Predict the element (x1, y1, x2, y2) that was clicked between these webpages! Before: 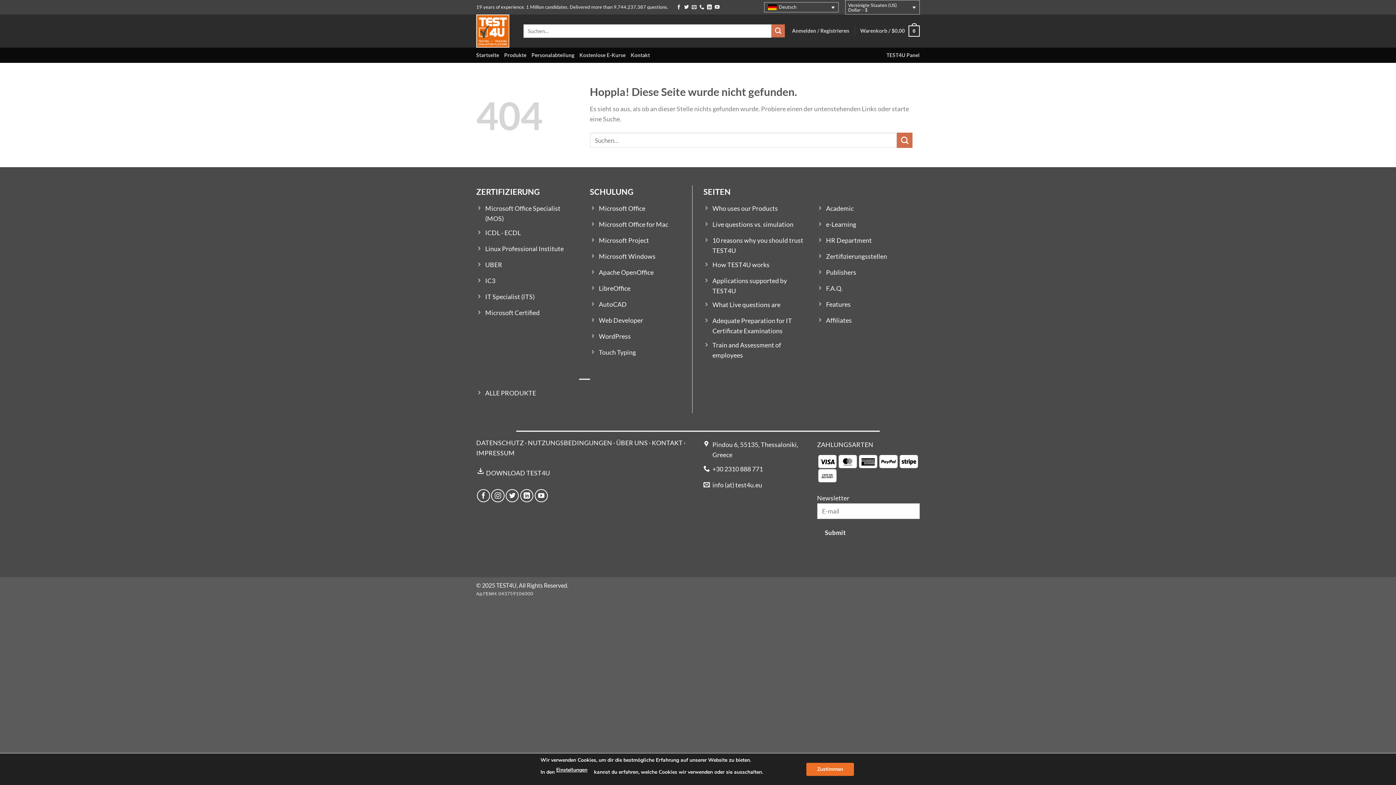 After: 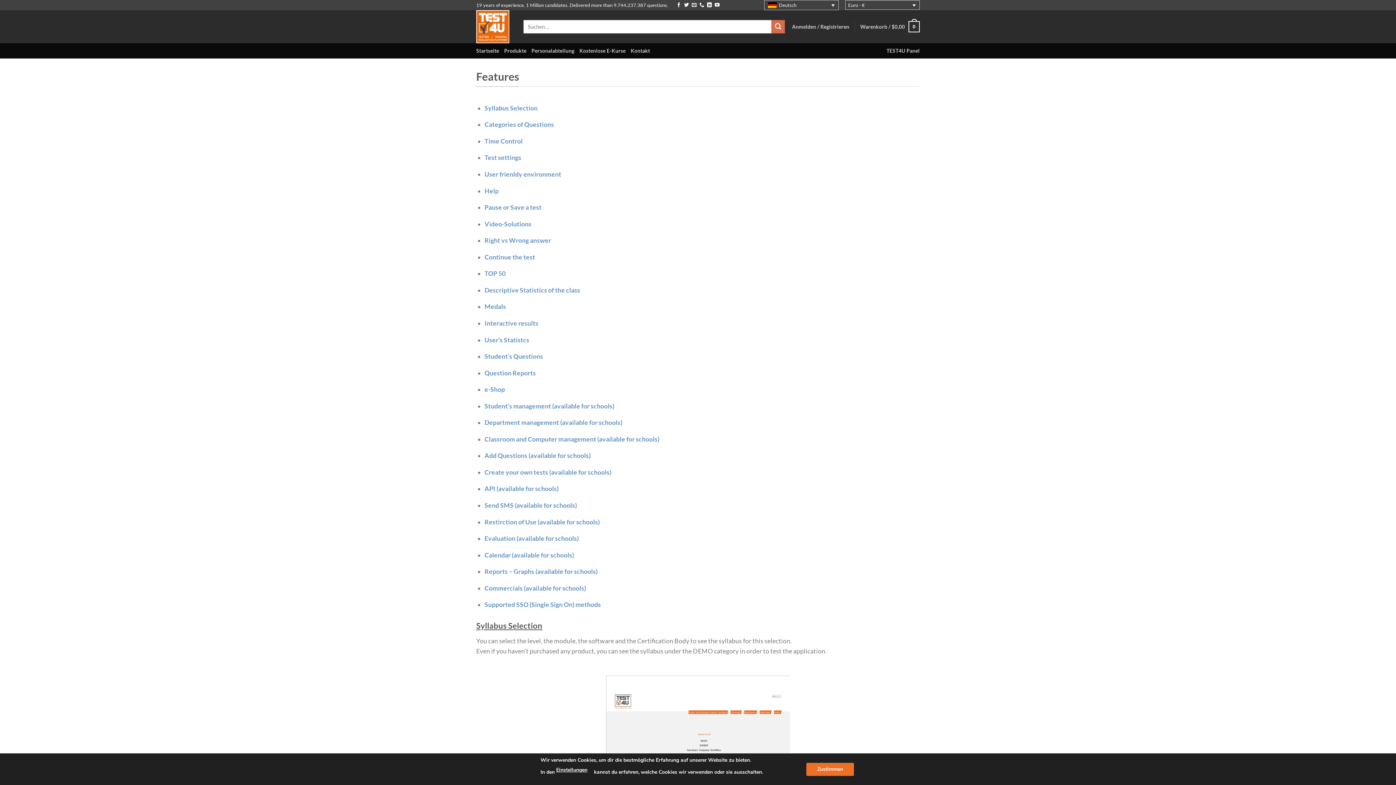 Action: label: Features bbox: (817, 297, 920, 313)